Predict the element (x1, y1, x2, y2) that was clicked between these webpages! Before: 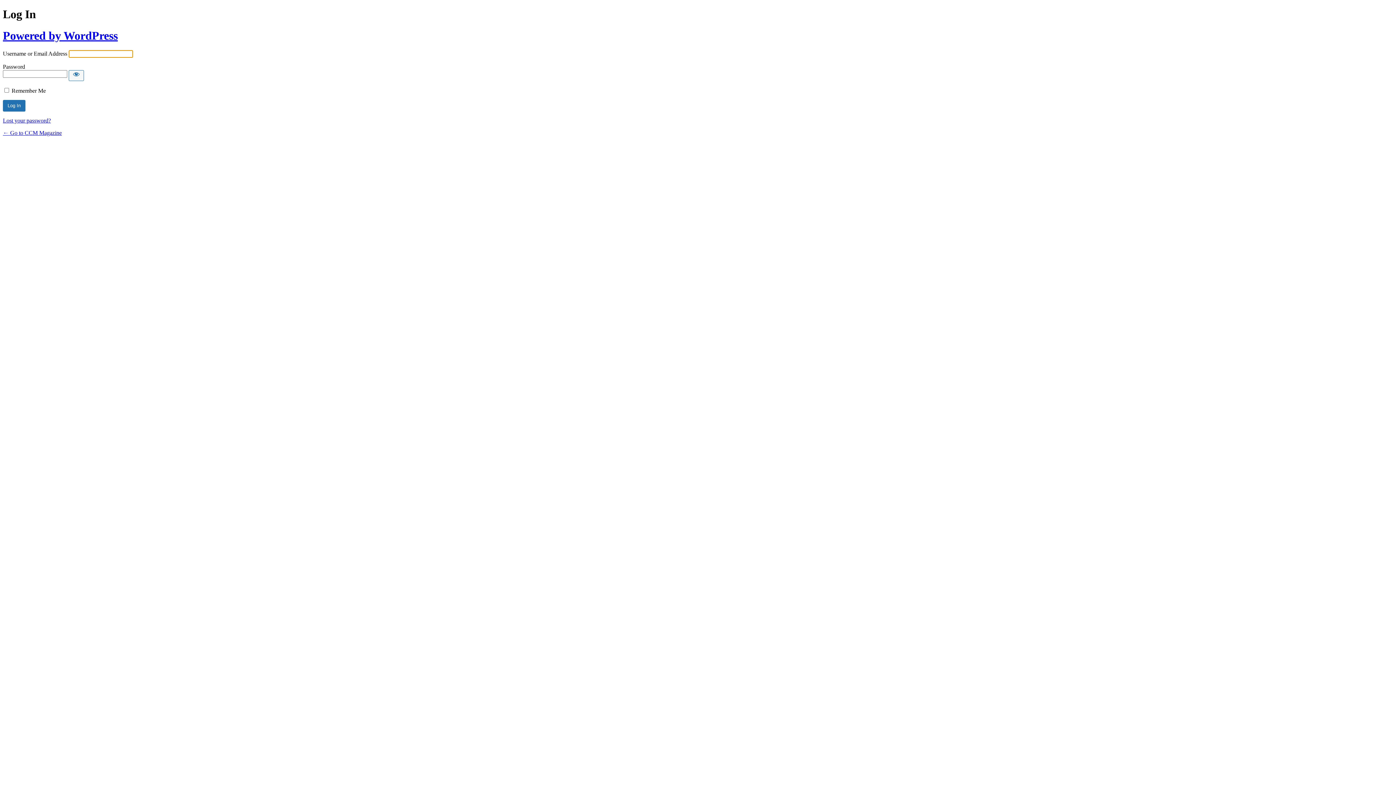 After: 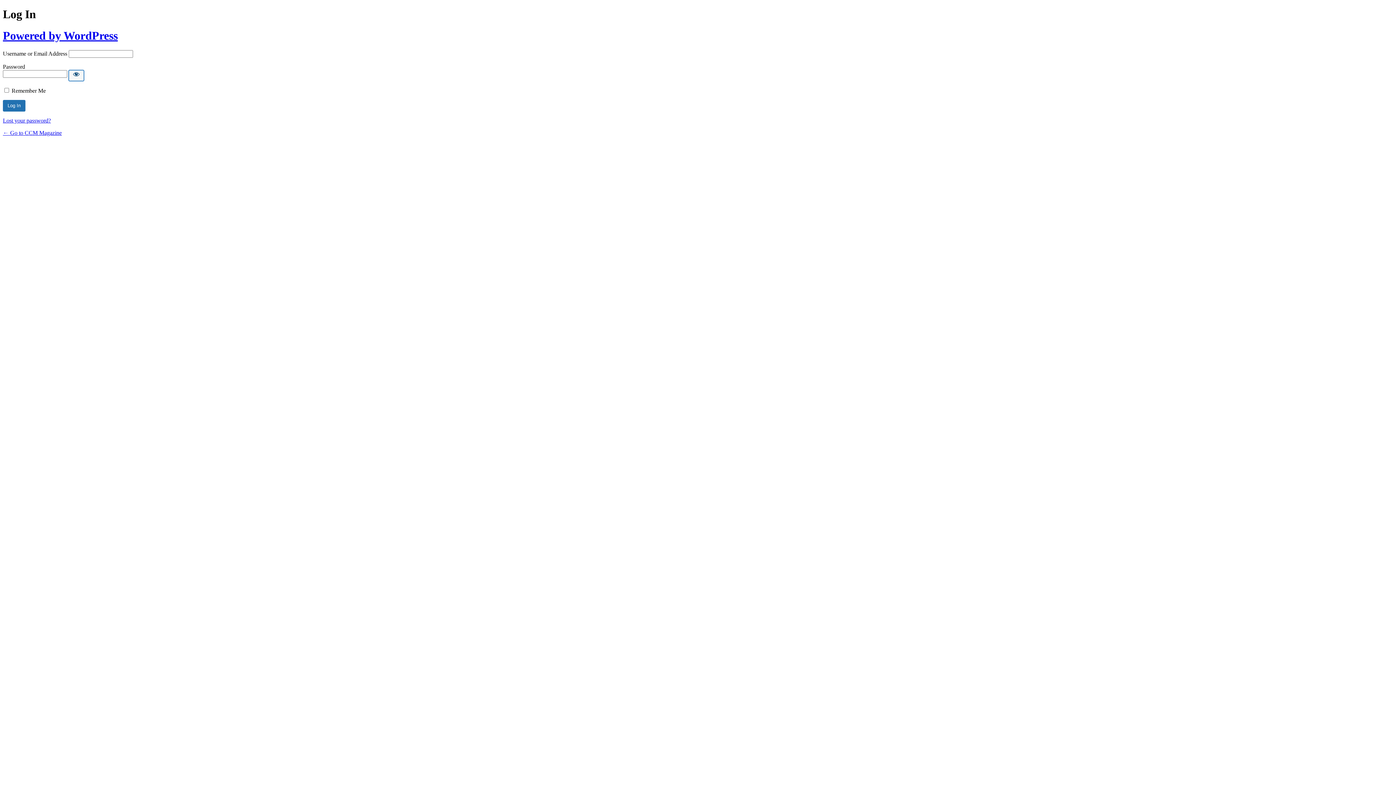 Action: bbox: (68, 70, 84, 81) label: Show password